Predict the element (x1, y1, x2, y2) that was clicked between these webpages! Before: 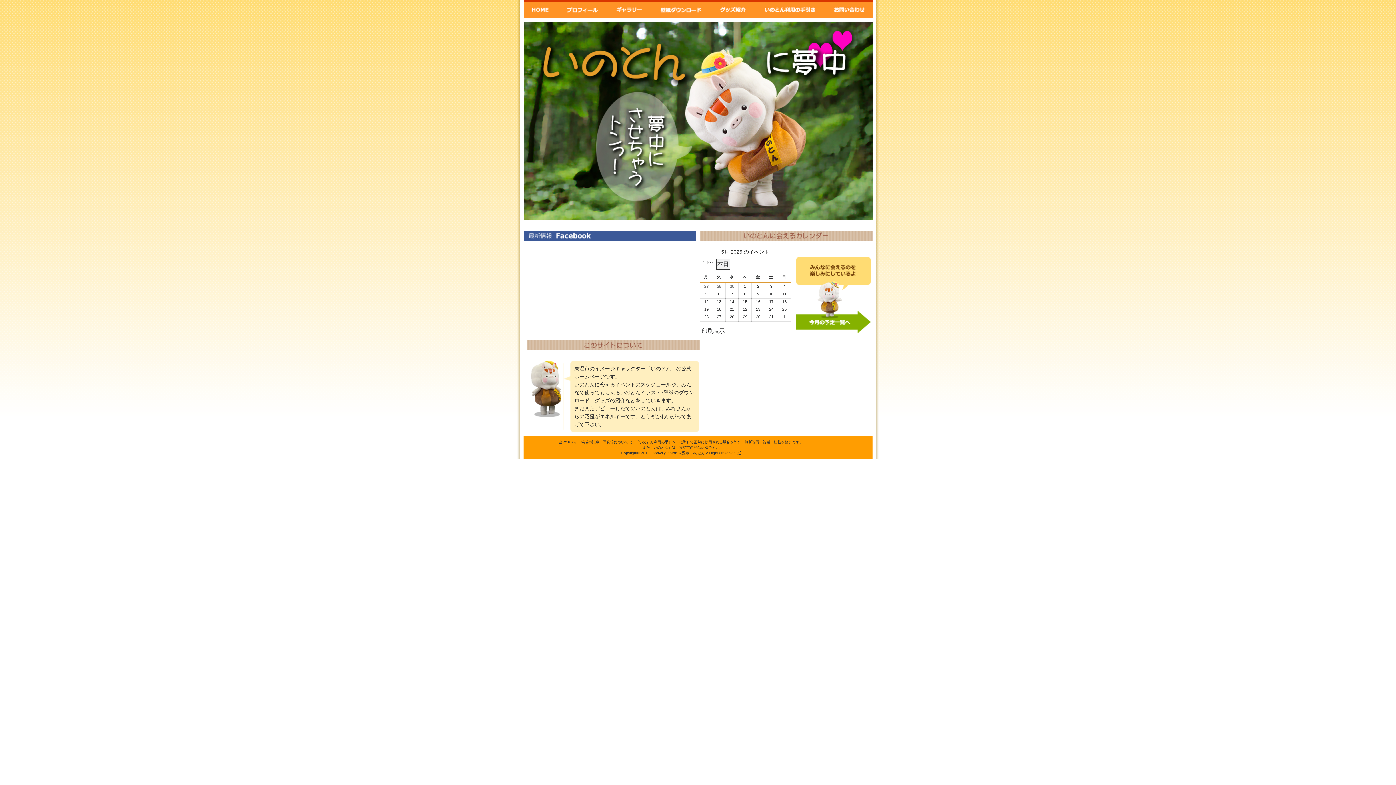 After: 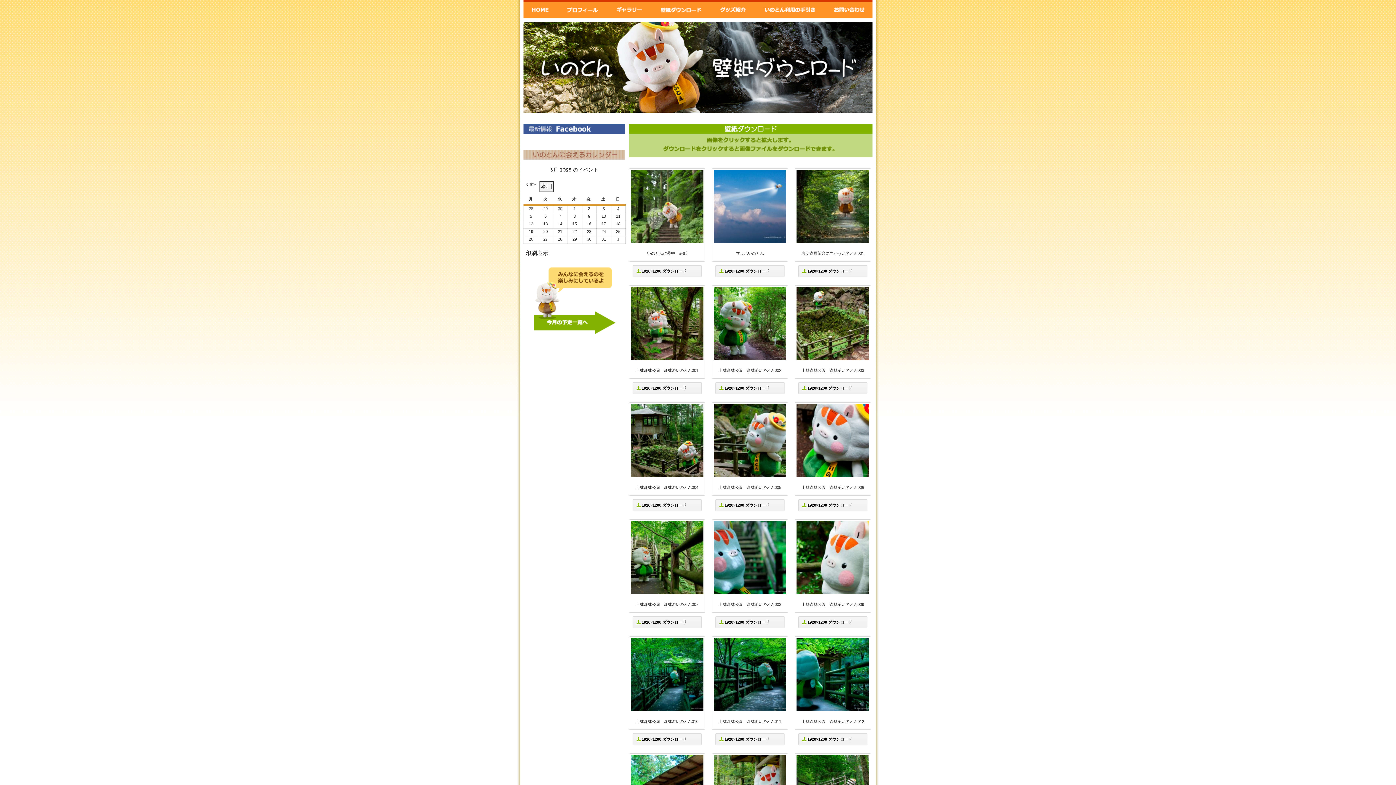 Action: bbox: (649, 0, 711, 18) label: 壁紙ダウンロード